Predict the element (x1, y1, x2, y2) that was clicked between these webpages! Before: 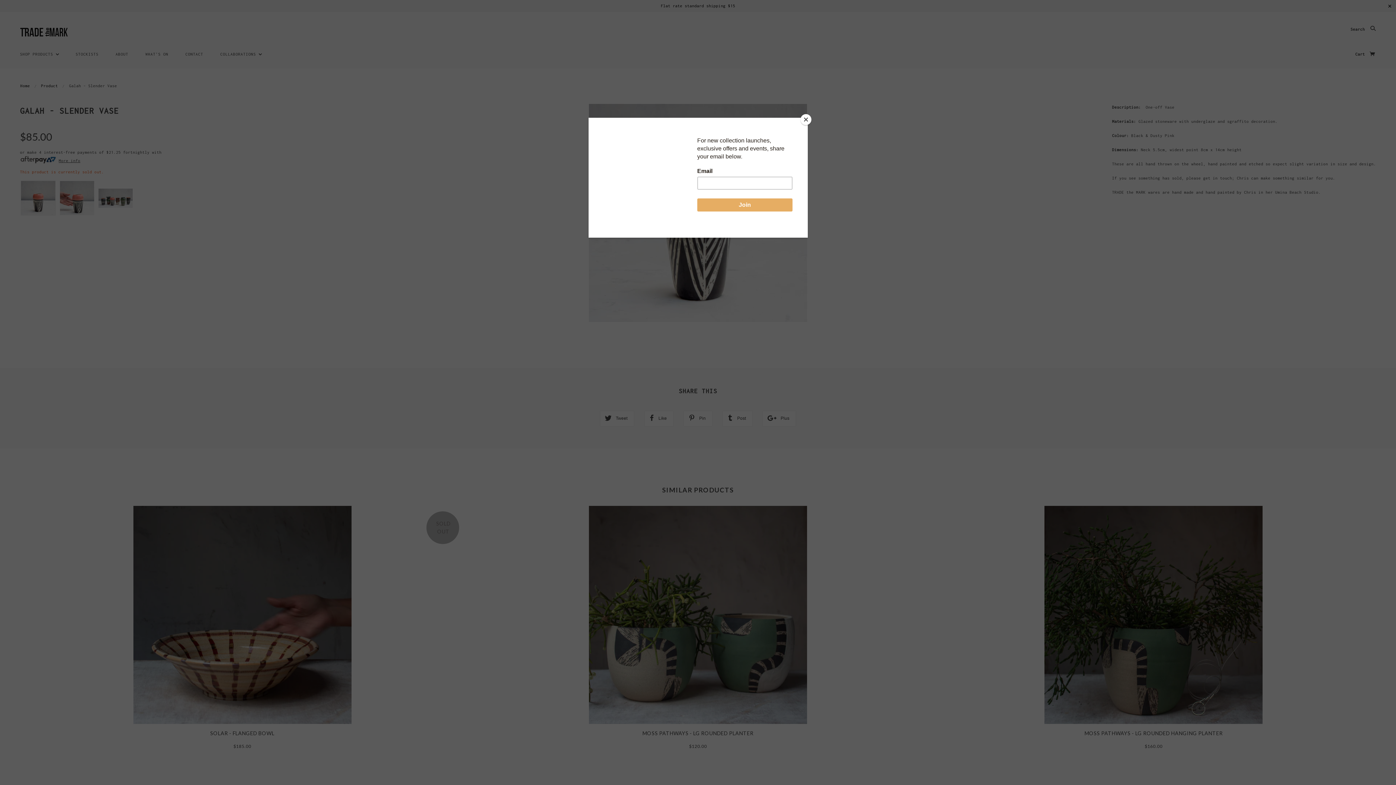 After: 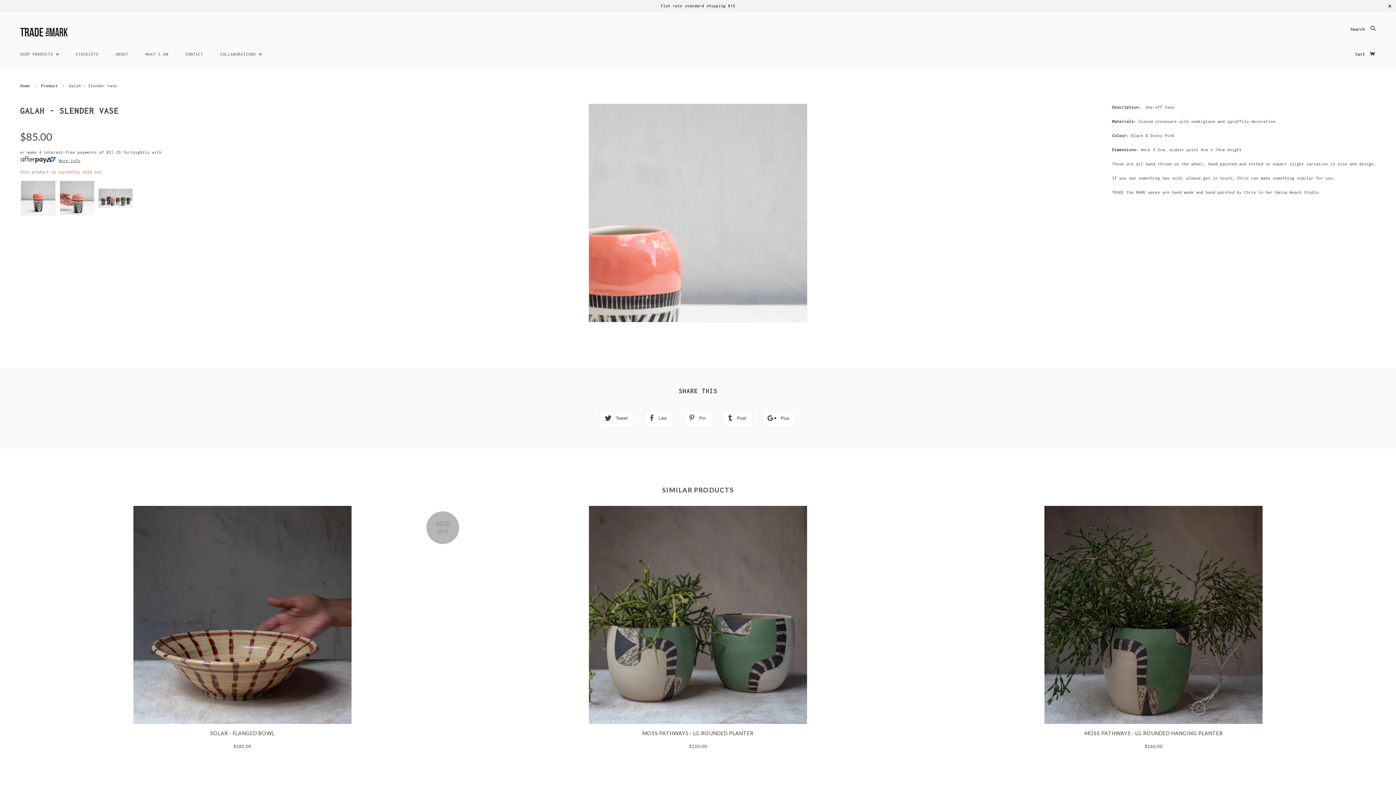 Action: label: Close bbox: (800, 114, 811, 125)